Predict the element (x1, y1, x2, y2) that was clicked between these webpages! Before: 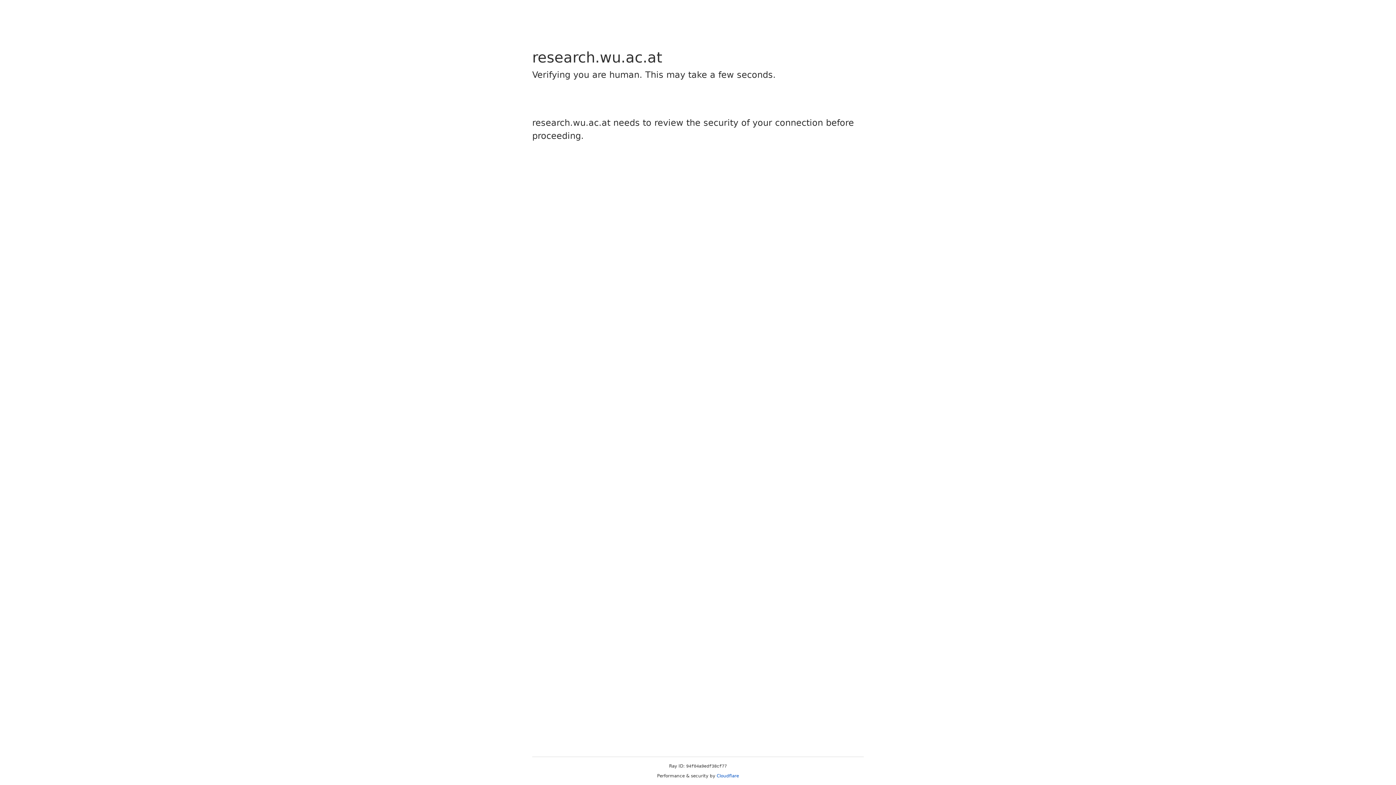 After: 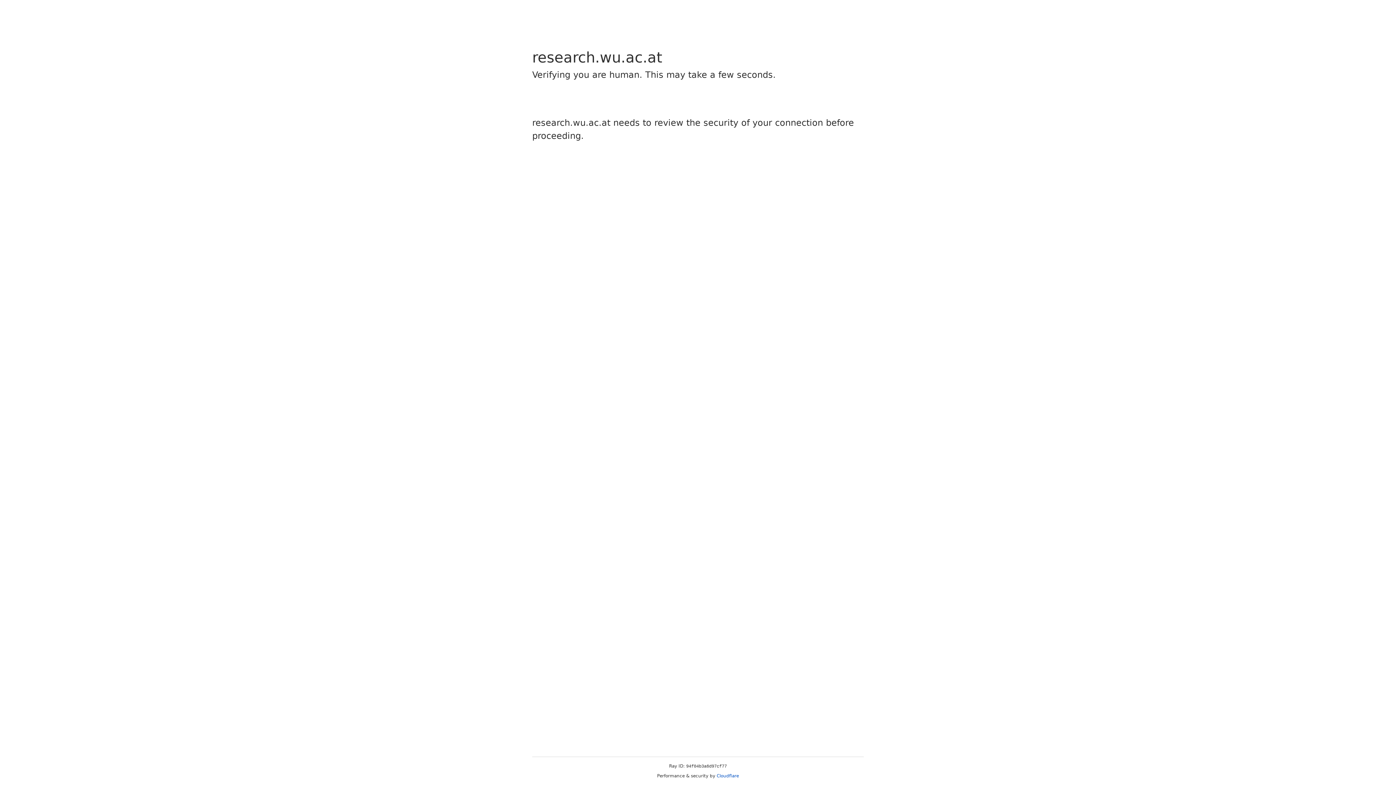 Action: label: Cloudflare bbox: (716, 773, 739, 778)